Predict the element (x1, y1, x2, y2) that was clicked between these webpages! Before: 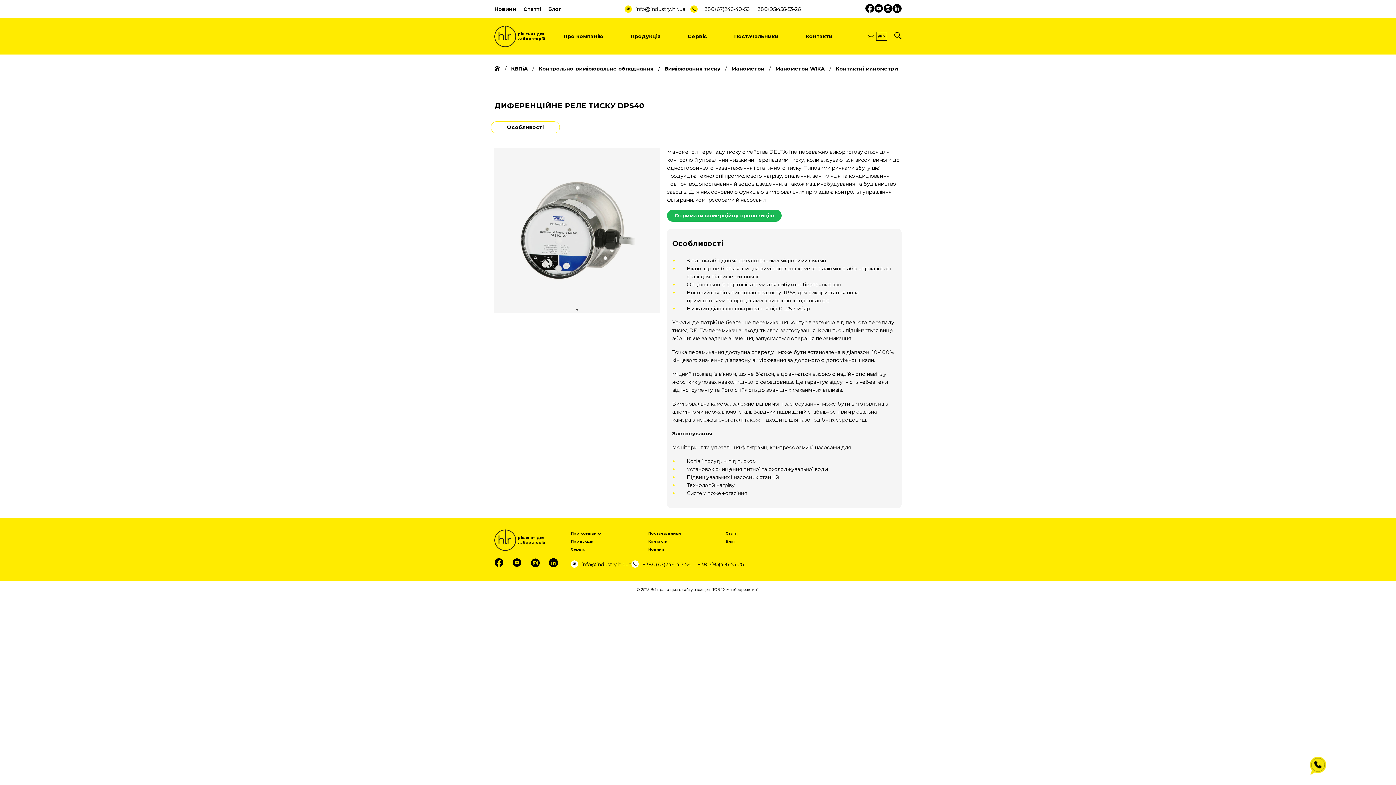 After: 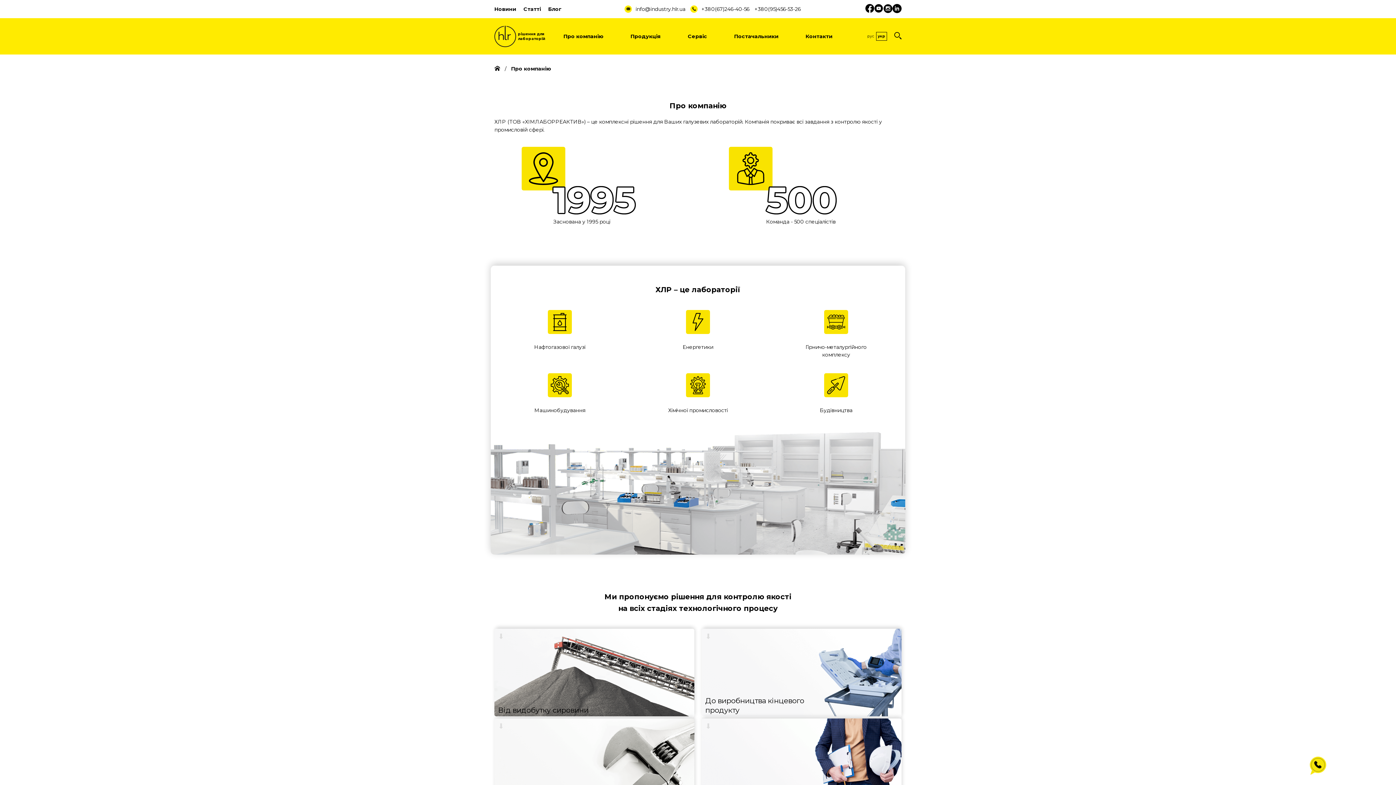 Action: bbox: (563, 32, 603, 40) label: Про компанію